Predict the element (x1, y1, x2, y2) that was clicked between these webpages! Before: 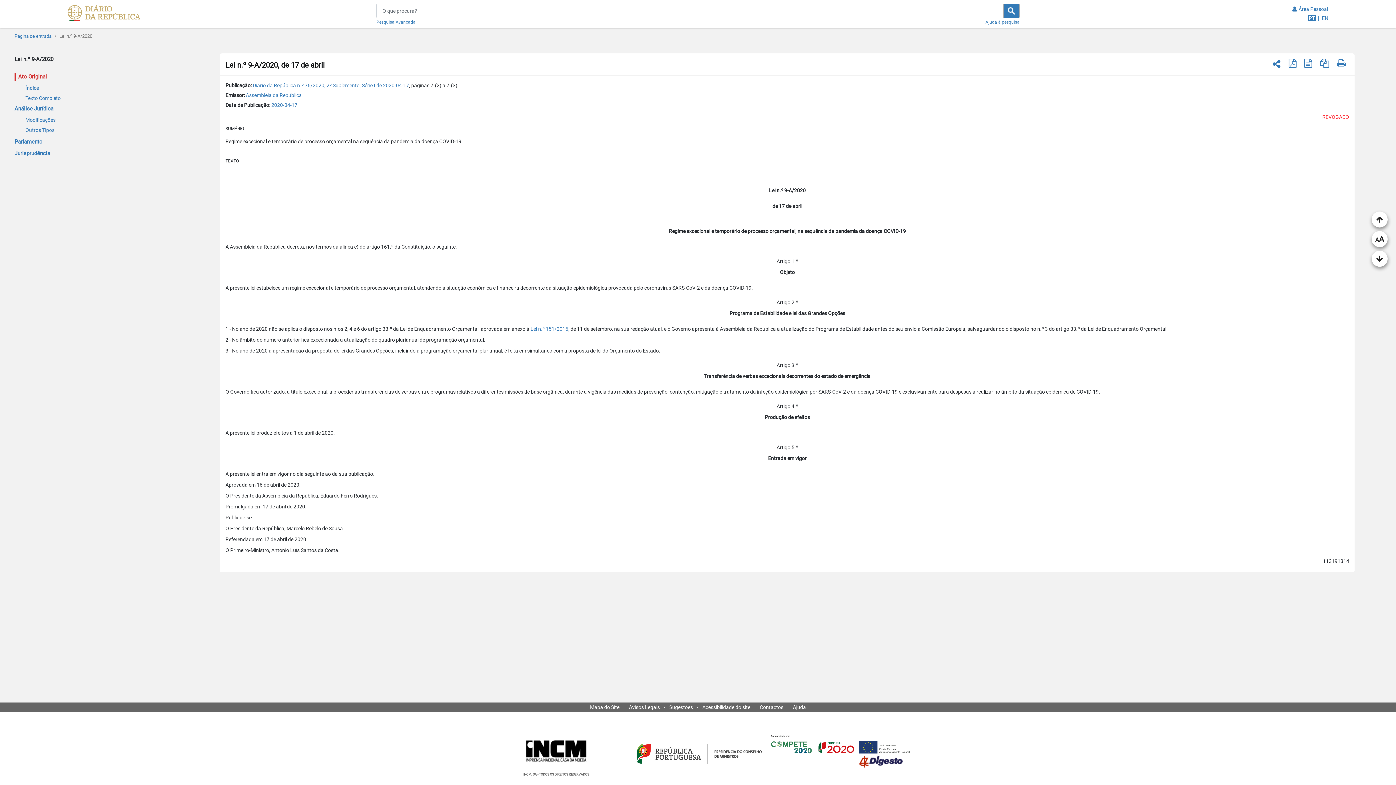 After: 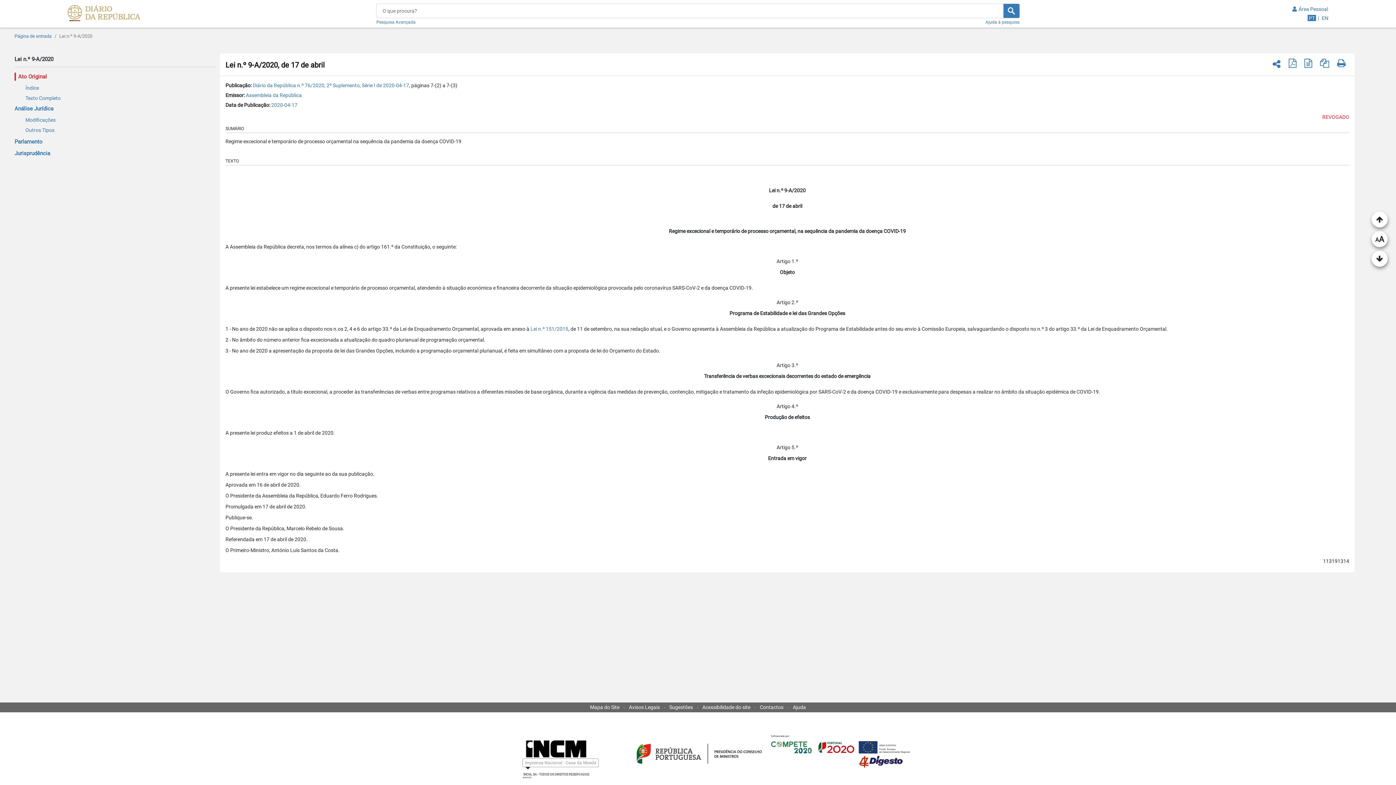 Action: label: INCM bbox: (516, 770, 525, 778)